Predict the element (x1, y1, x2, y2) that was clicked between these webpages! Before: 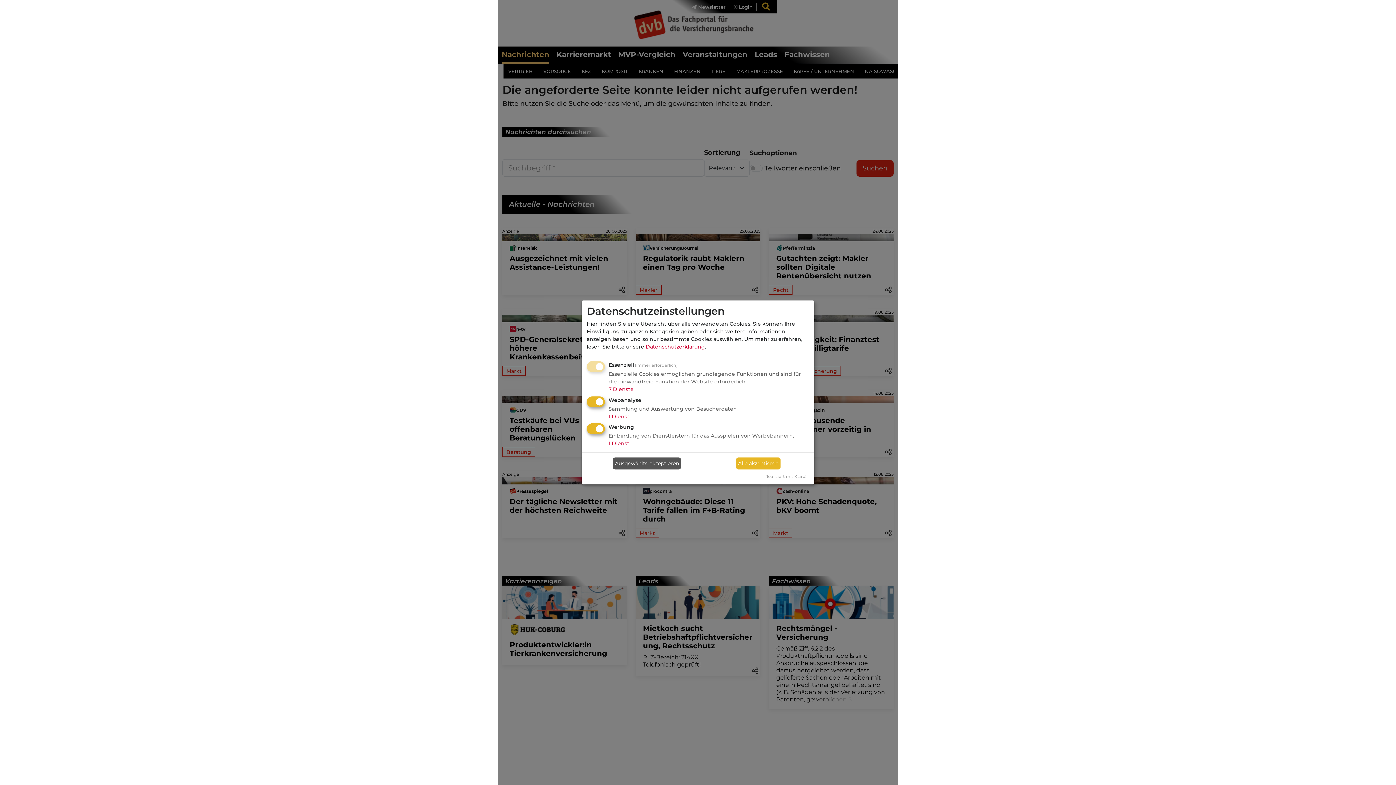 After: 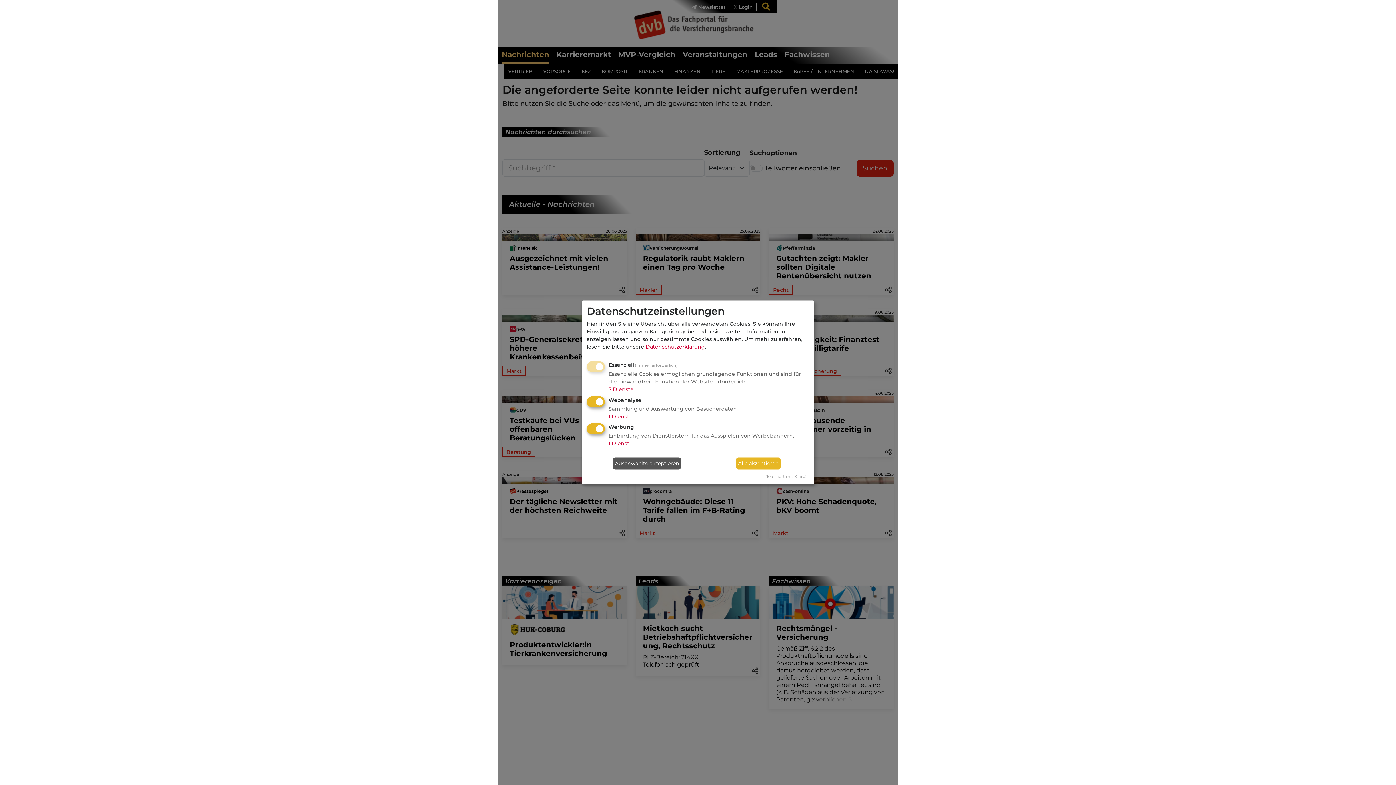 Action: label: Realisiert mit Klaro! bbox: (765, 474, 806, 479)